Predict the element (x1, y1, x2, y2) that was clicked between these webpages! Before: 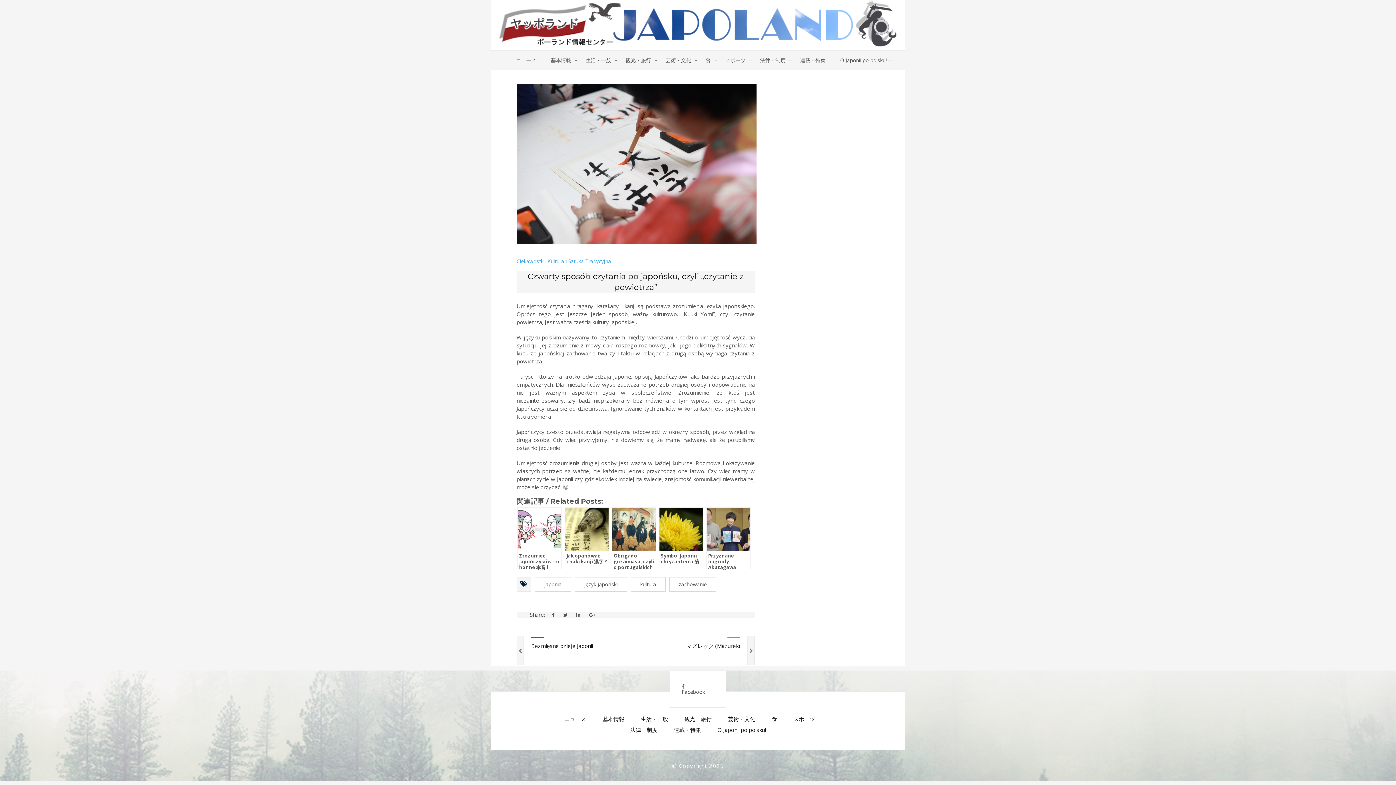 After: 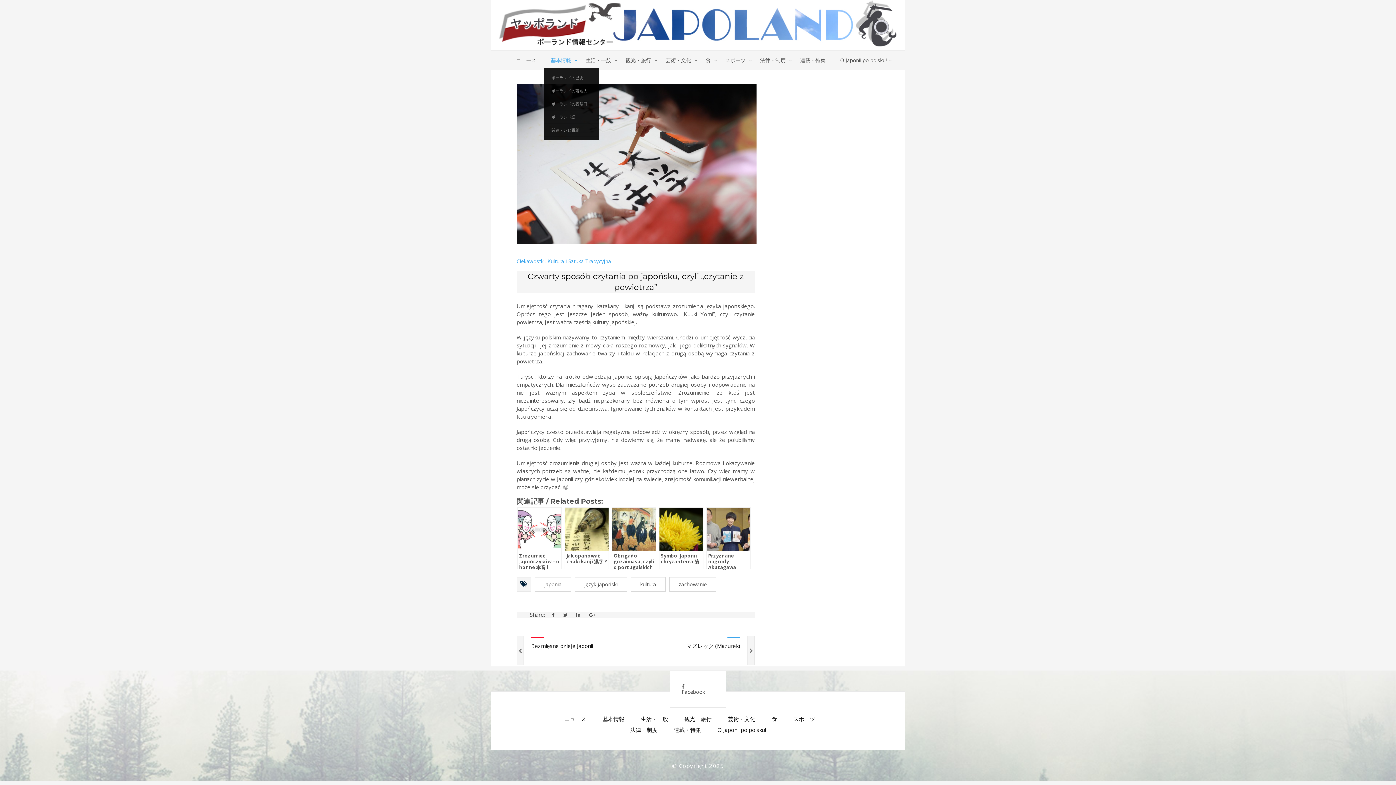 Action: label: 基本情報 bbox: (544, 53, 577, 67)